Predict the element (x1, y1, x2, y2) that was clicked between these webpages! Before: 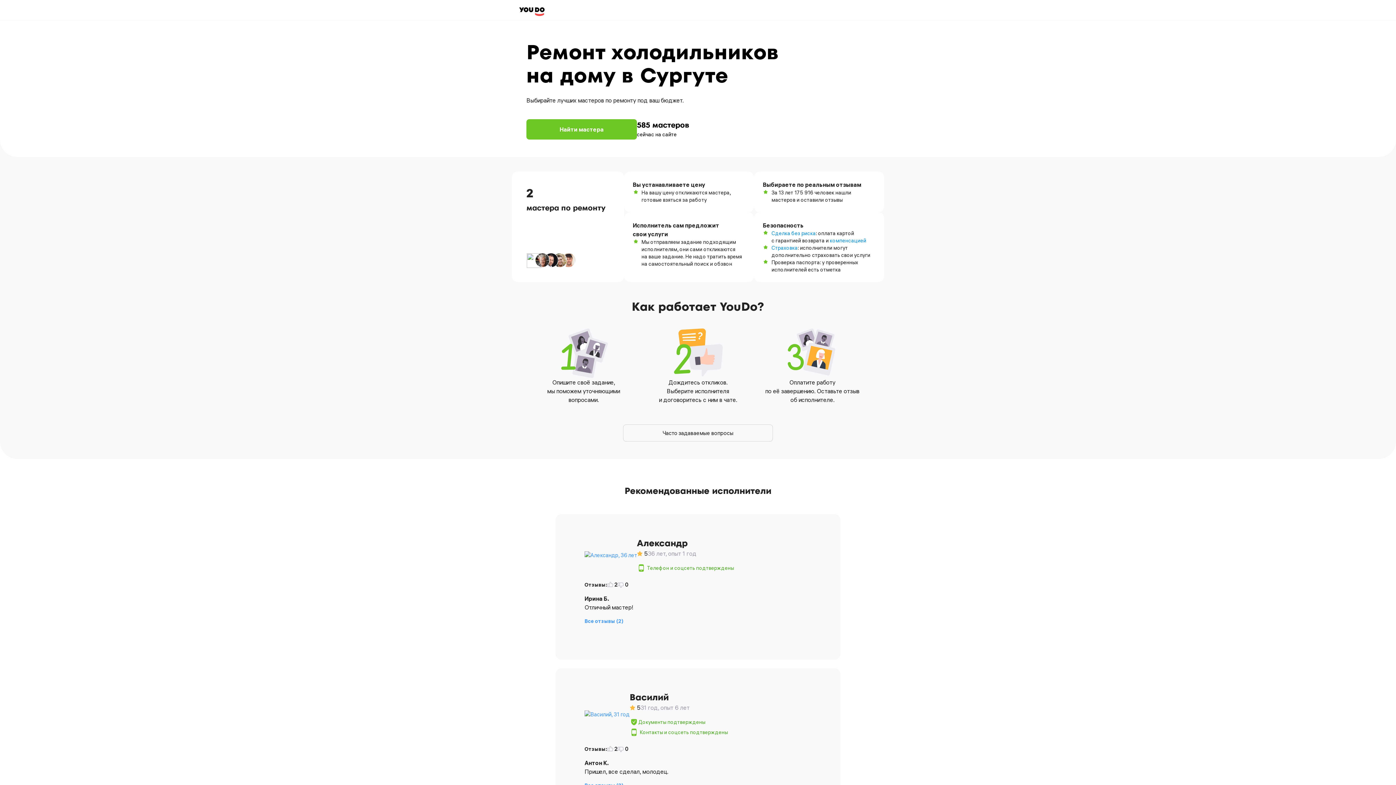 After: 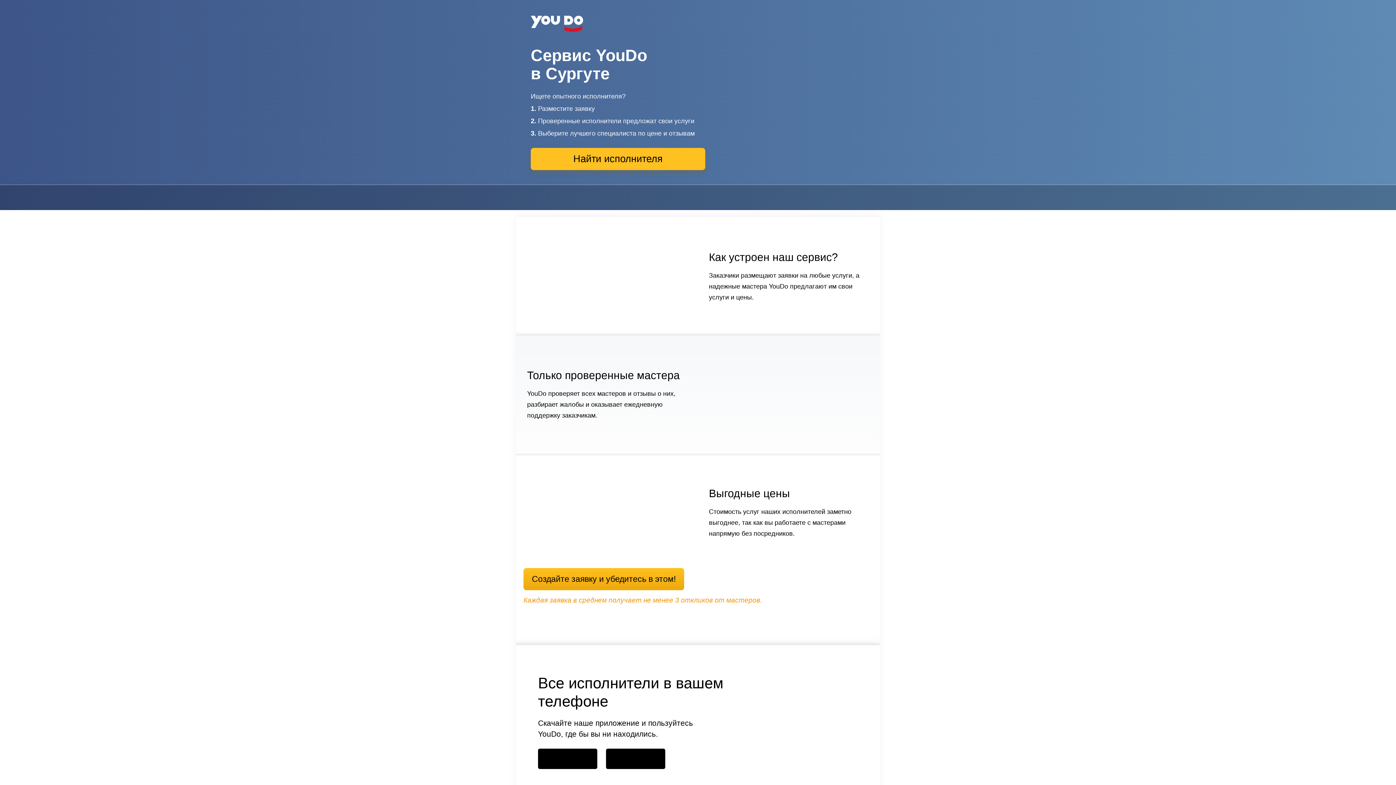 Action: bbox: (519, 7, 544, 16)